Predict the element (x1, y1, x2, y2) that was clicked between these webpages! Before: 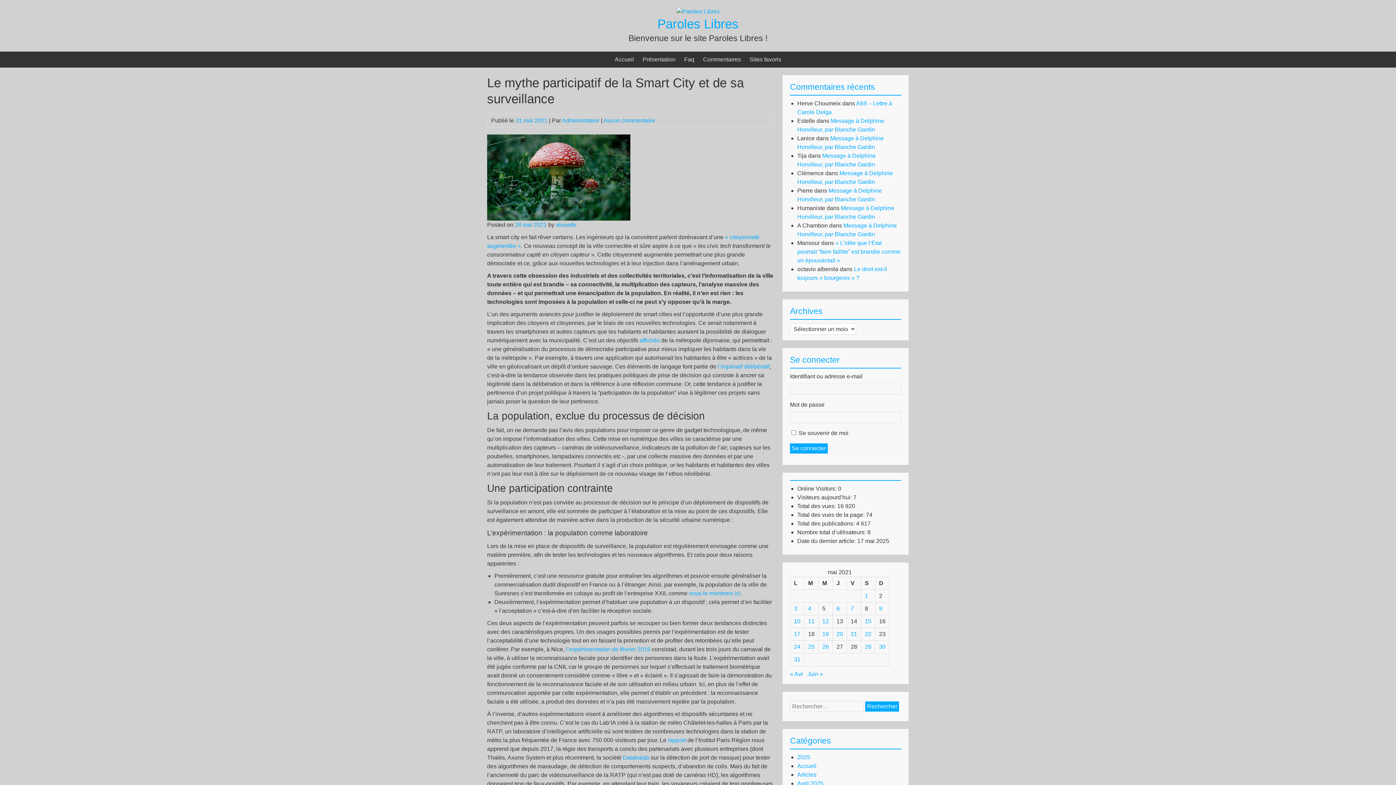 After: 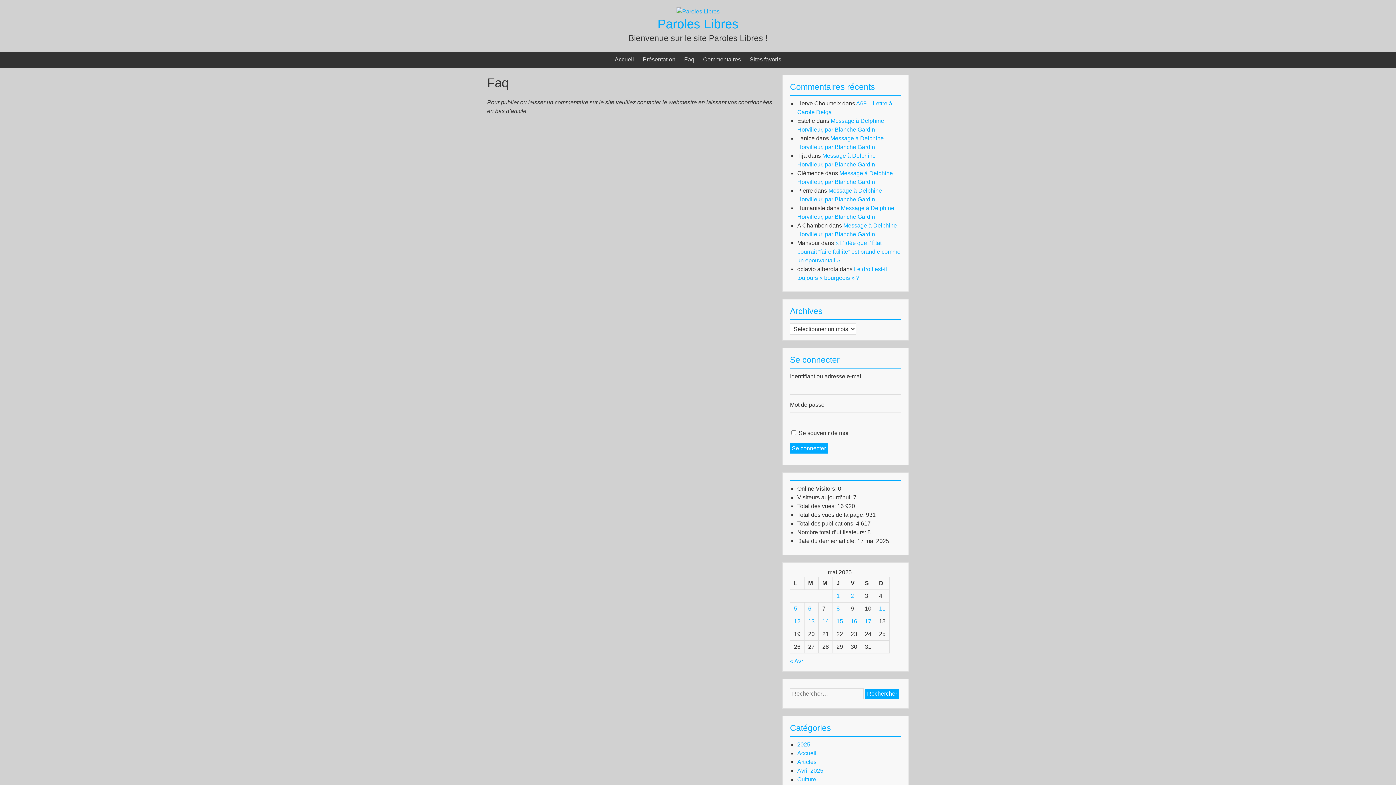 Action: bbox: (684, 51, 694, 67) label: Faq